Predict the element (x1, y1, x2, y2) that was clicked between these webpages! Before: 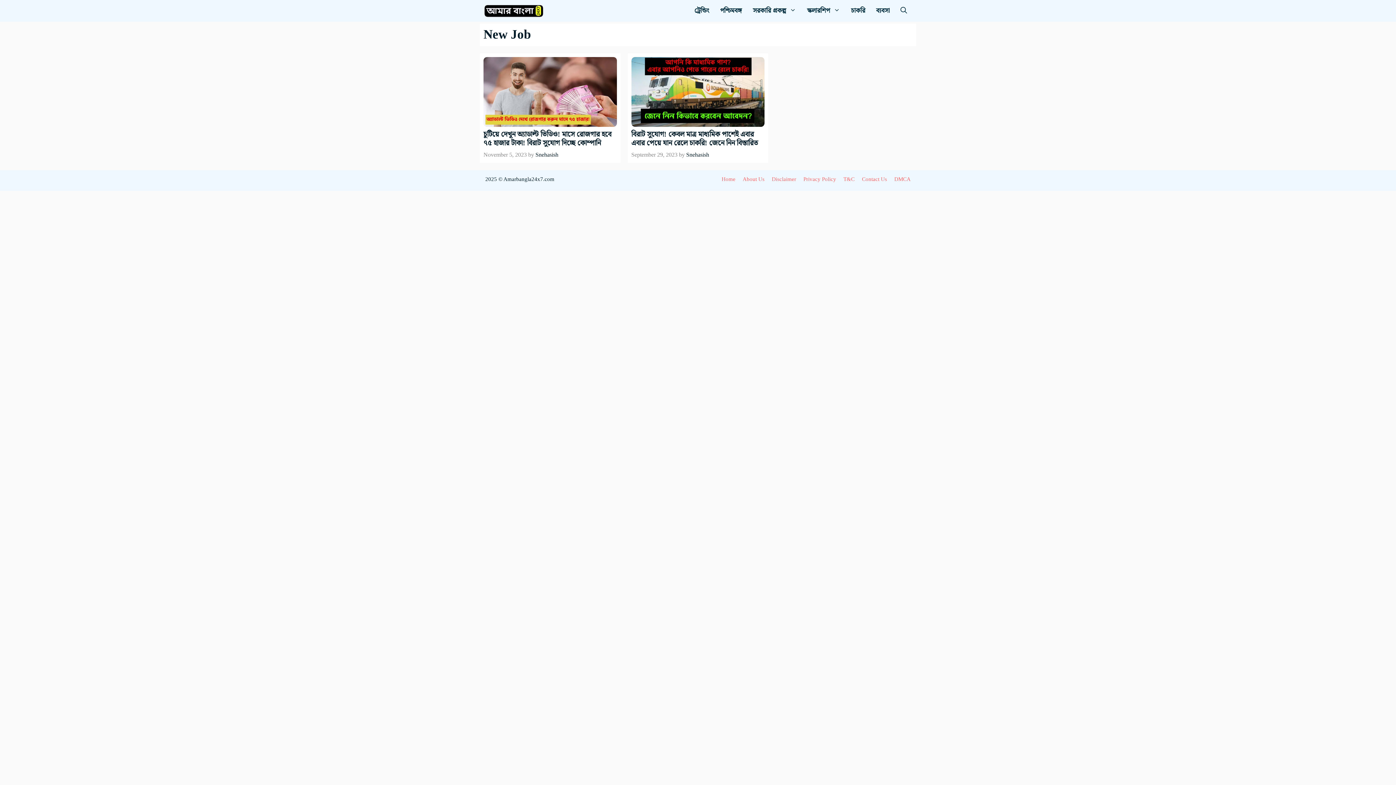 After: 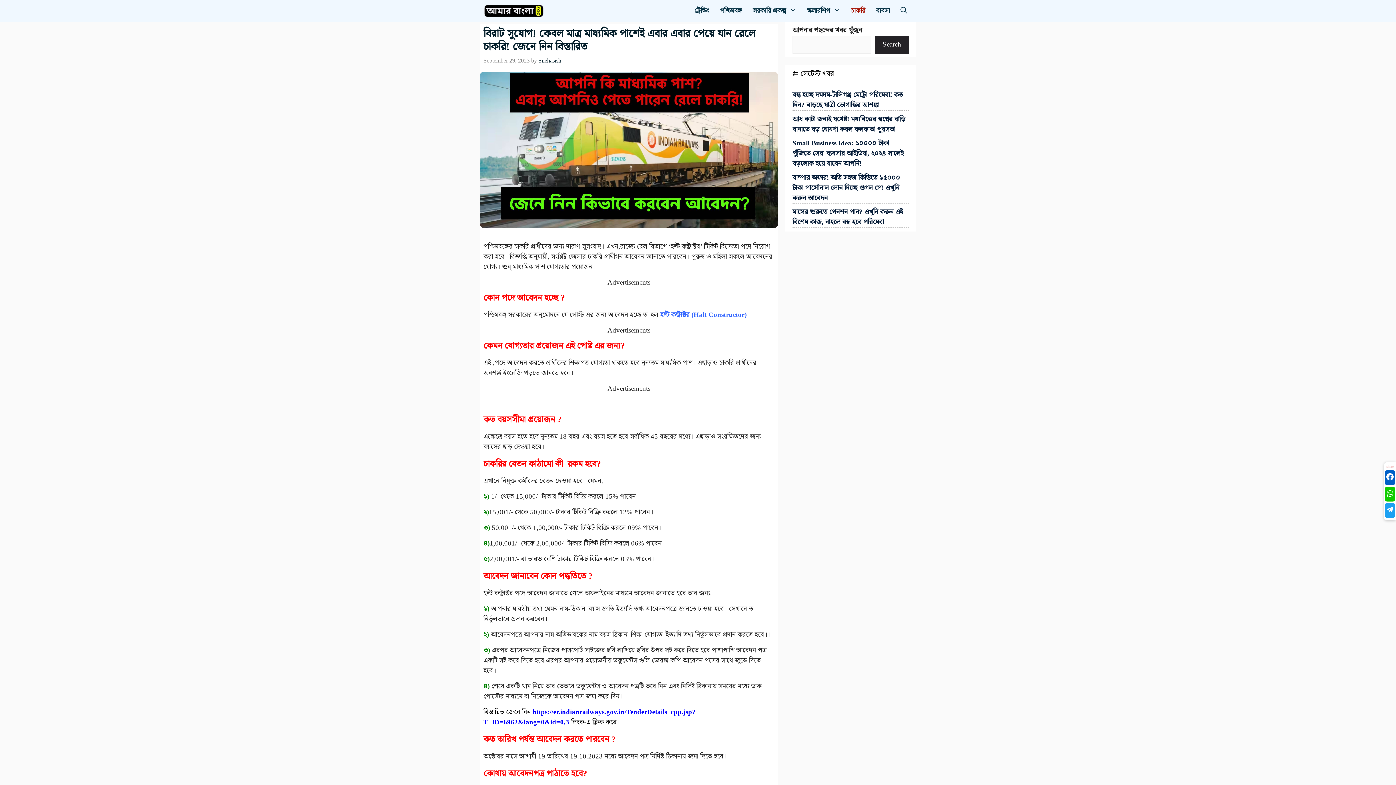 Action: bbox: (631, 119, 764, 130)